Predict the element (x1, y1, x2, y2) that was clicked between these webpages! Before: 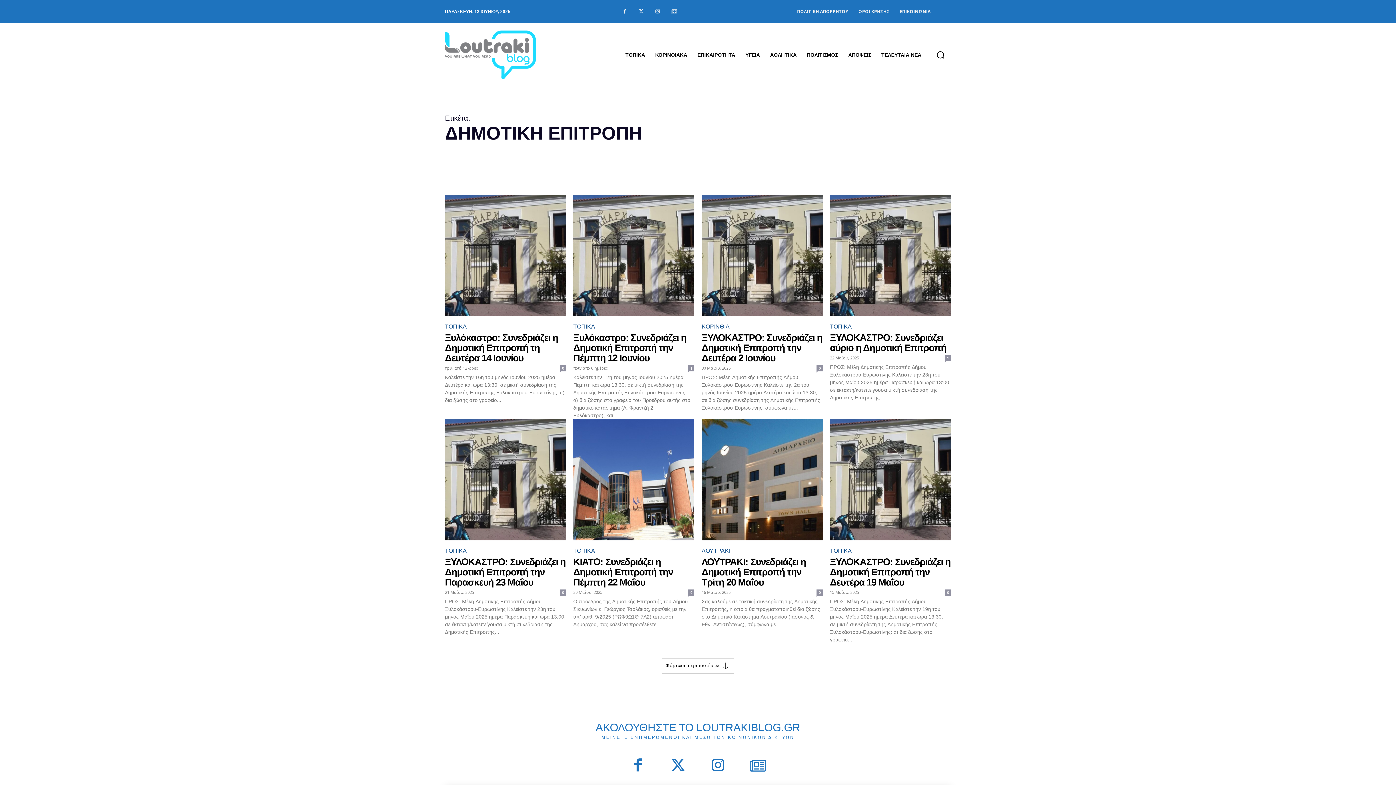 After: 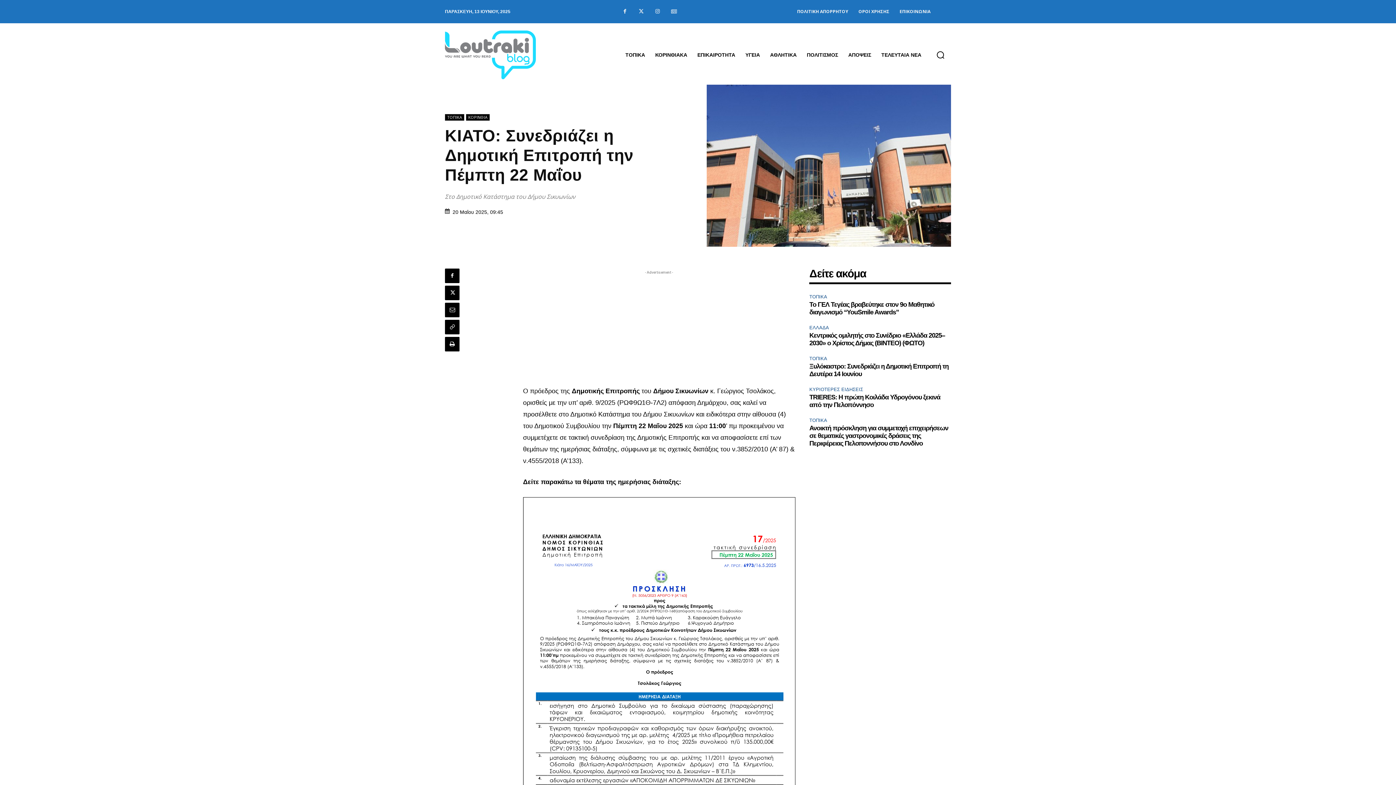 Action: bbox: (573, 419, 694, 540)